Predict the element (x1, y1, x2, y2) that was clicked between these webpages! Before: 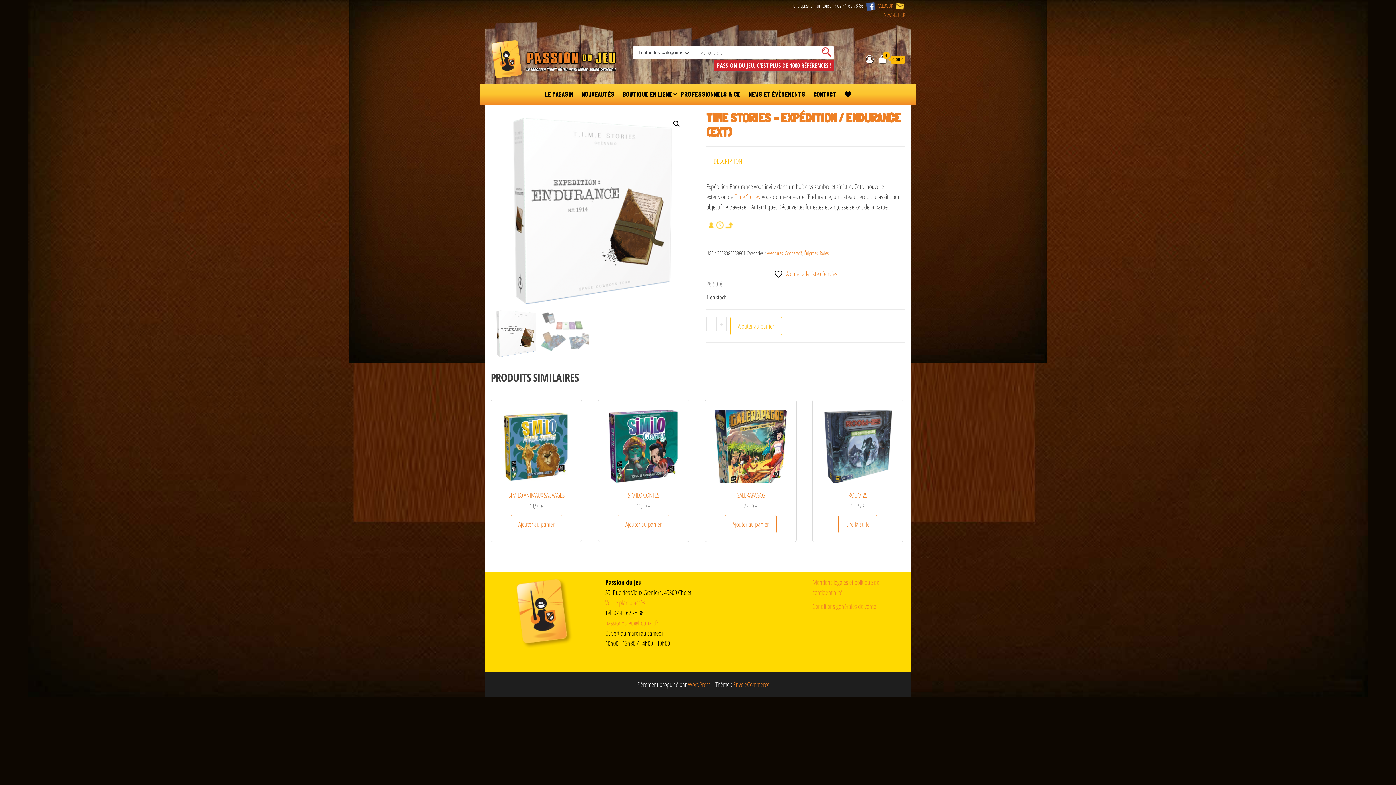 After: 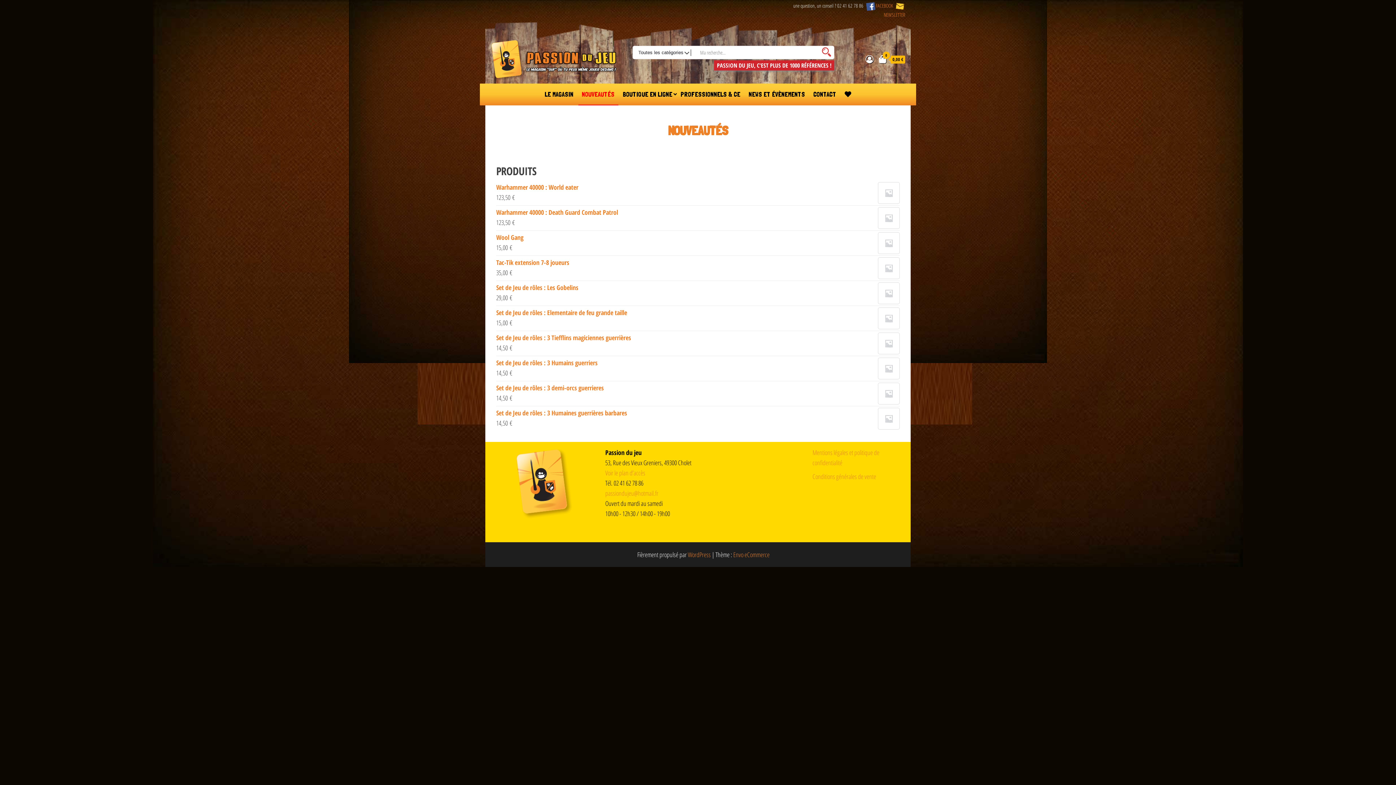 Action: label: NOUVEAUTÉS bbox: (578, 83, 618, 105)